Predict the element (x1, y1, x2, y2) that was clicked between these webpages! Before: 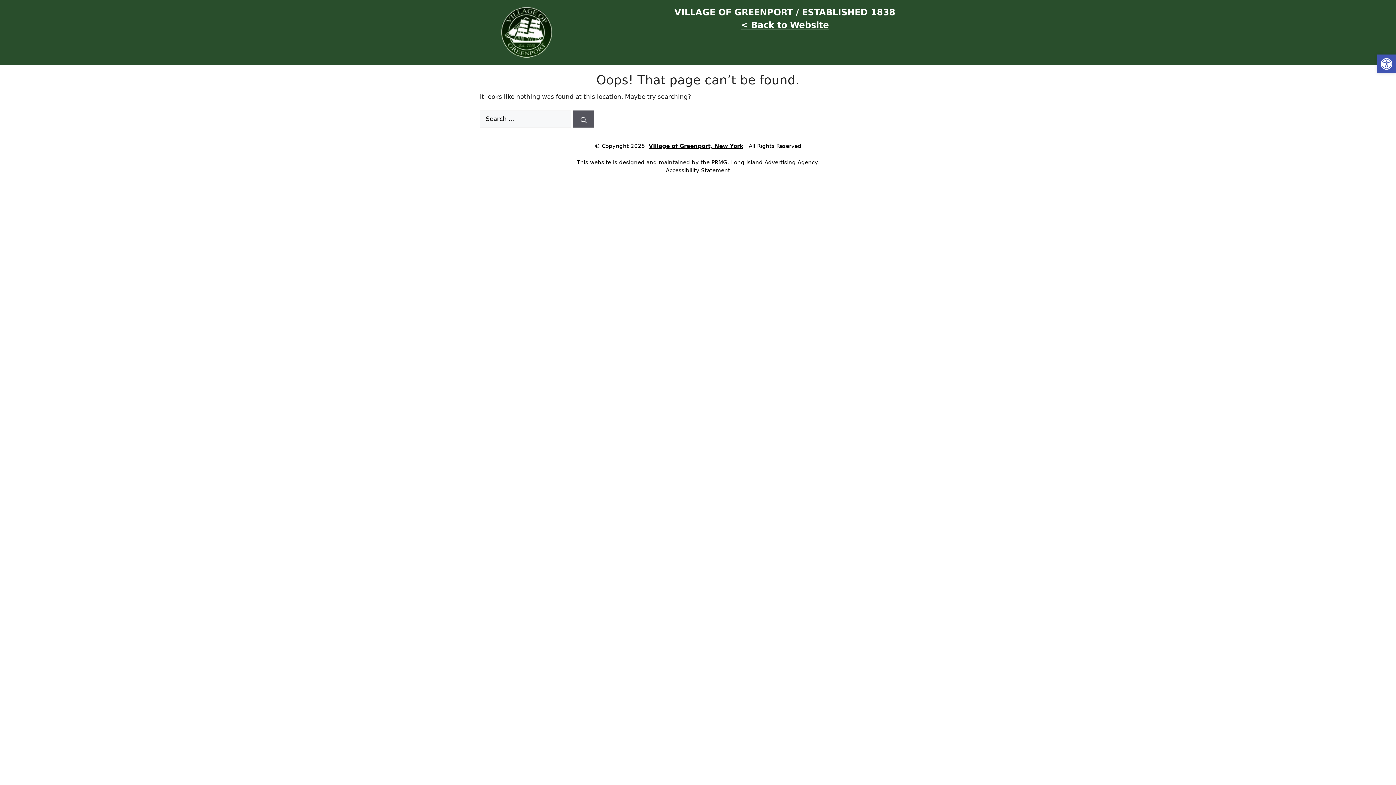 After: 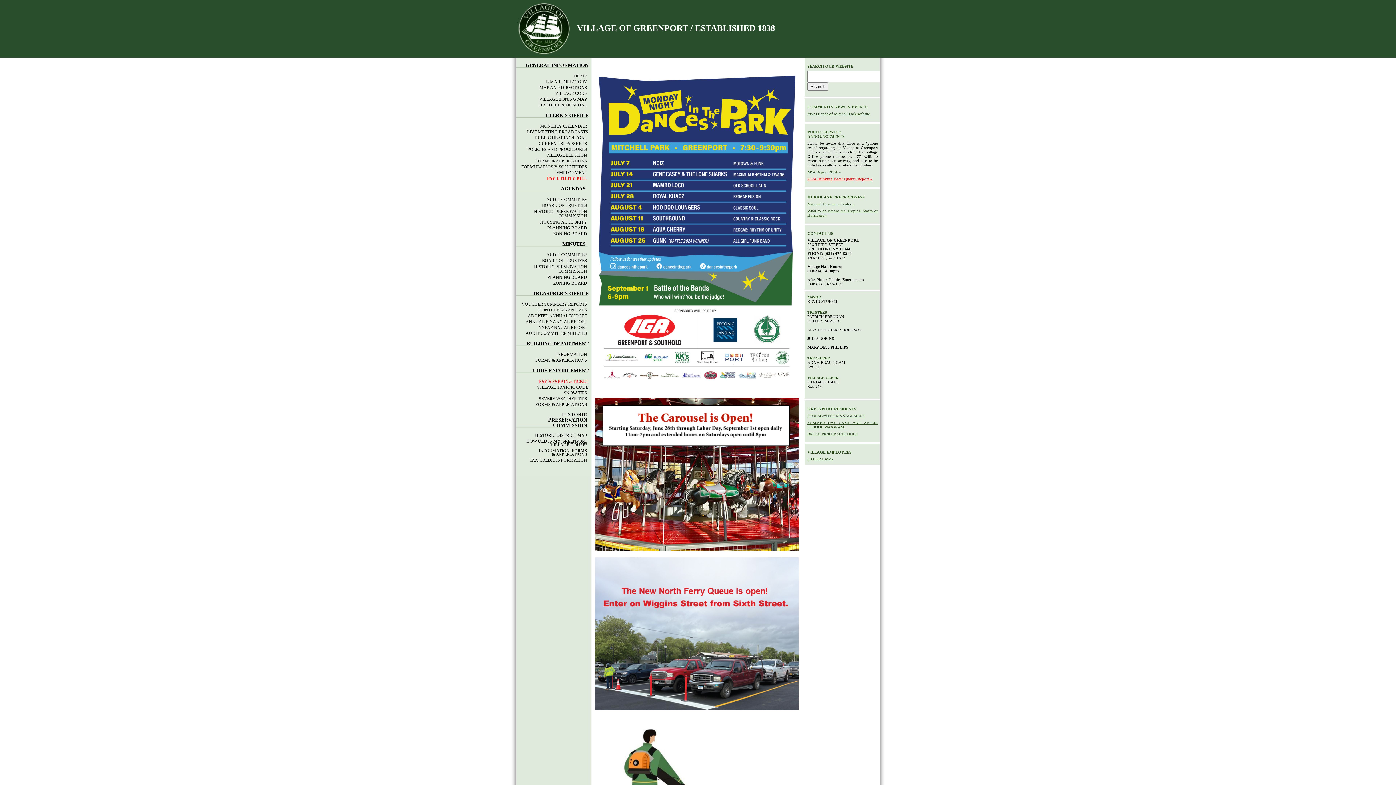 Action: bbox: (648, 142, 743, 150) label: Village of Greenport, New York